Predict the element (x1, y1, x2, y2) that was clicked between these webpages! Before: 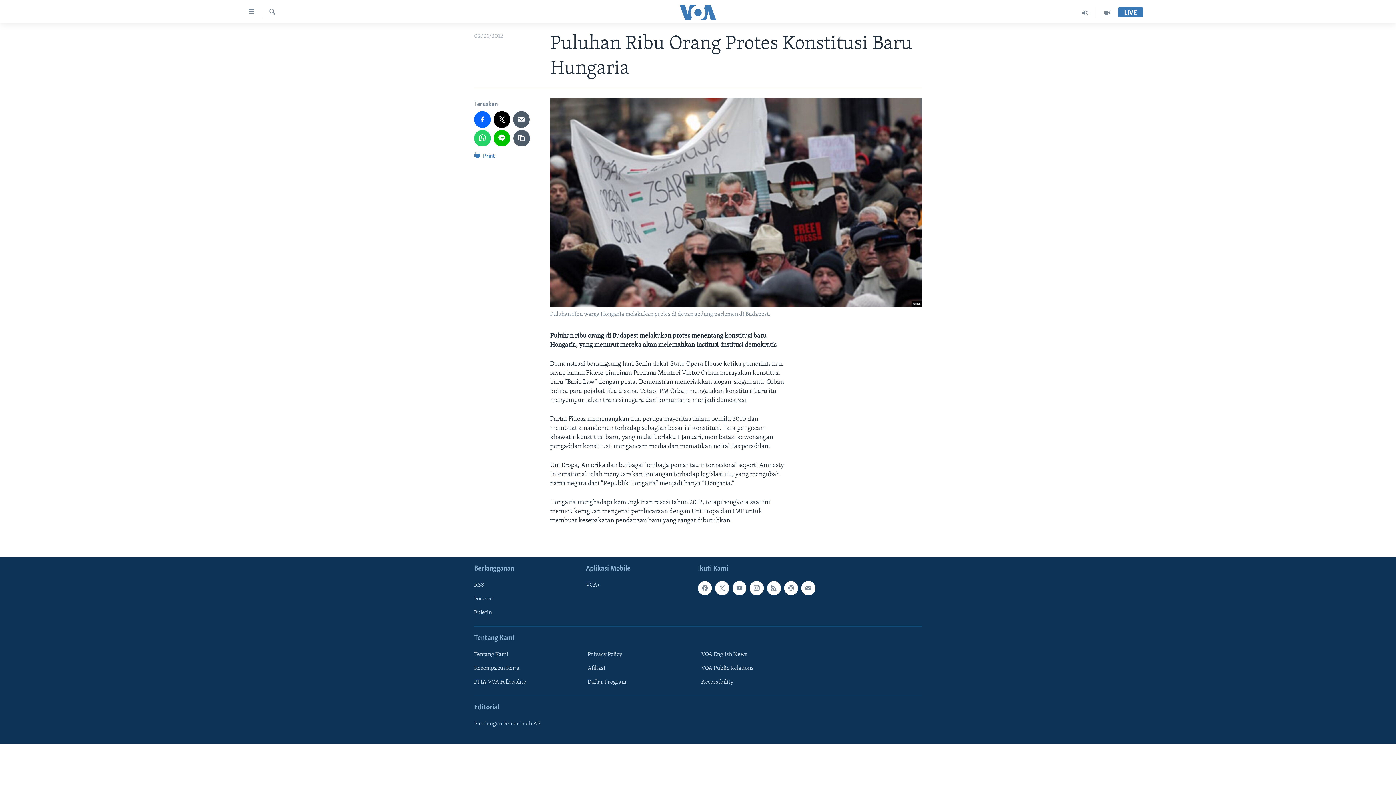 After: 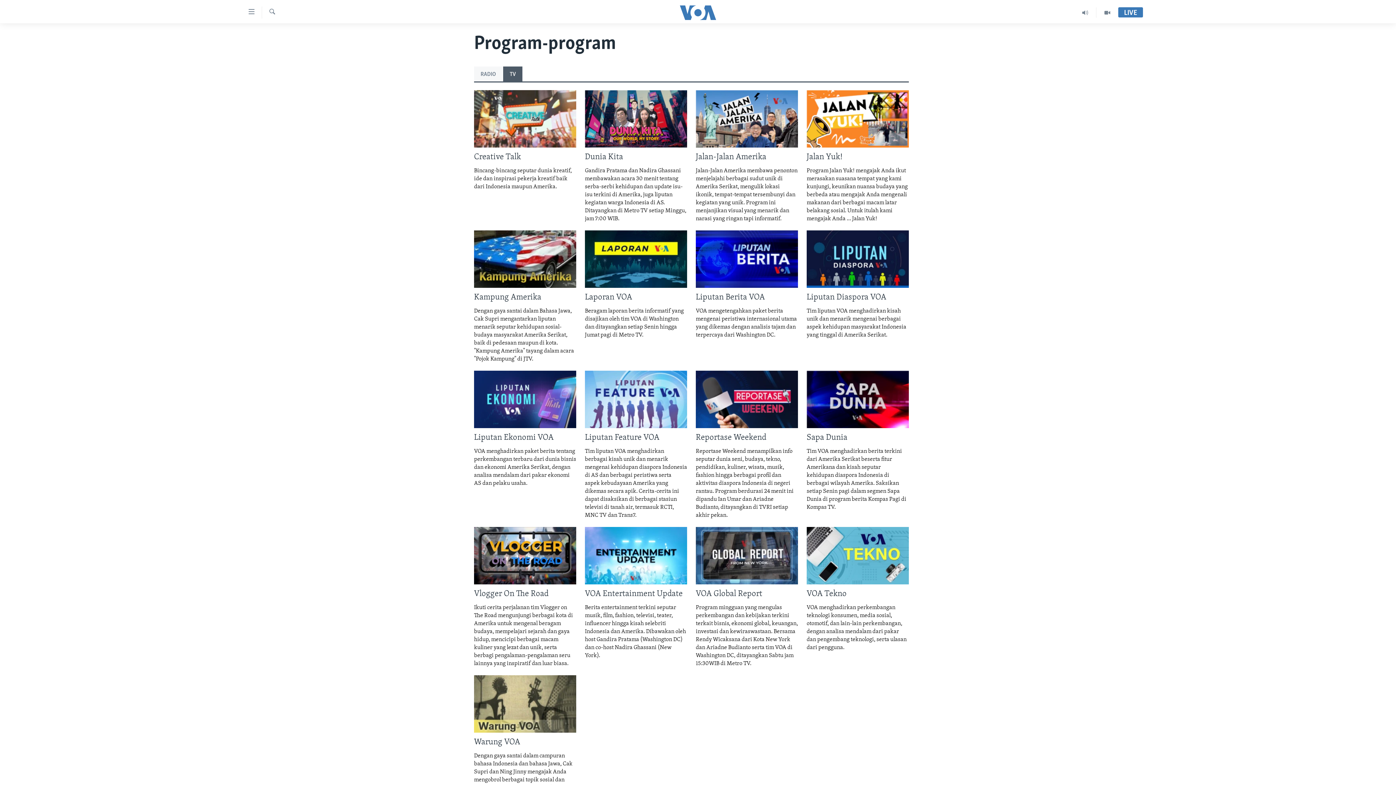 Action: bbox: (587, 678, 690, 686) label: Daftar Program